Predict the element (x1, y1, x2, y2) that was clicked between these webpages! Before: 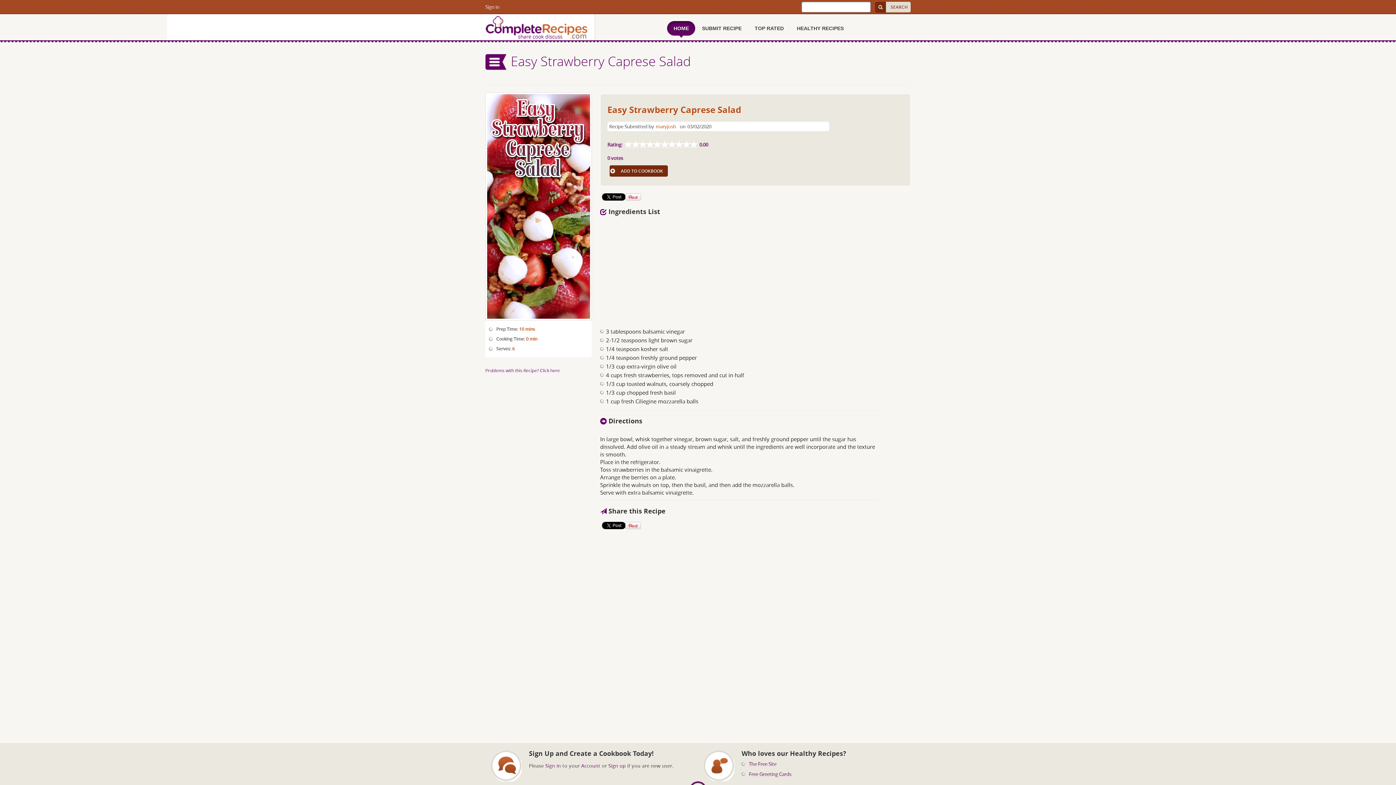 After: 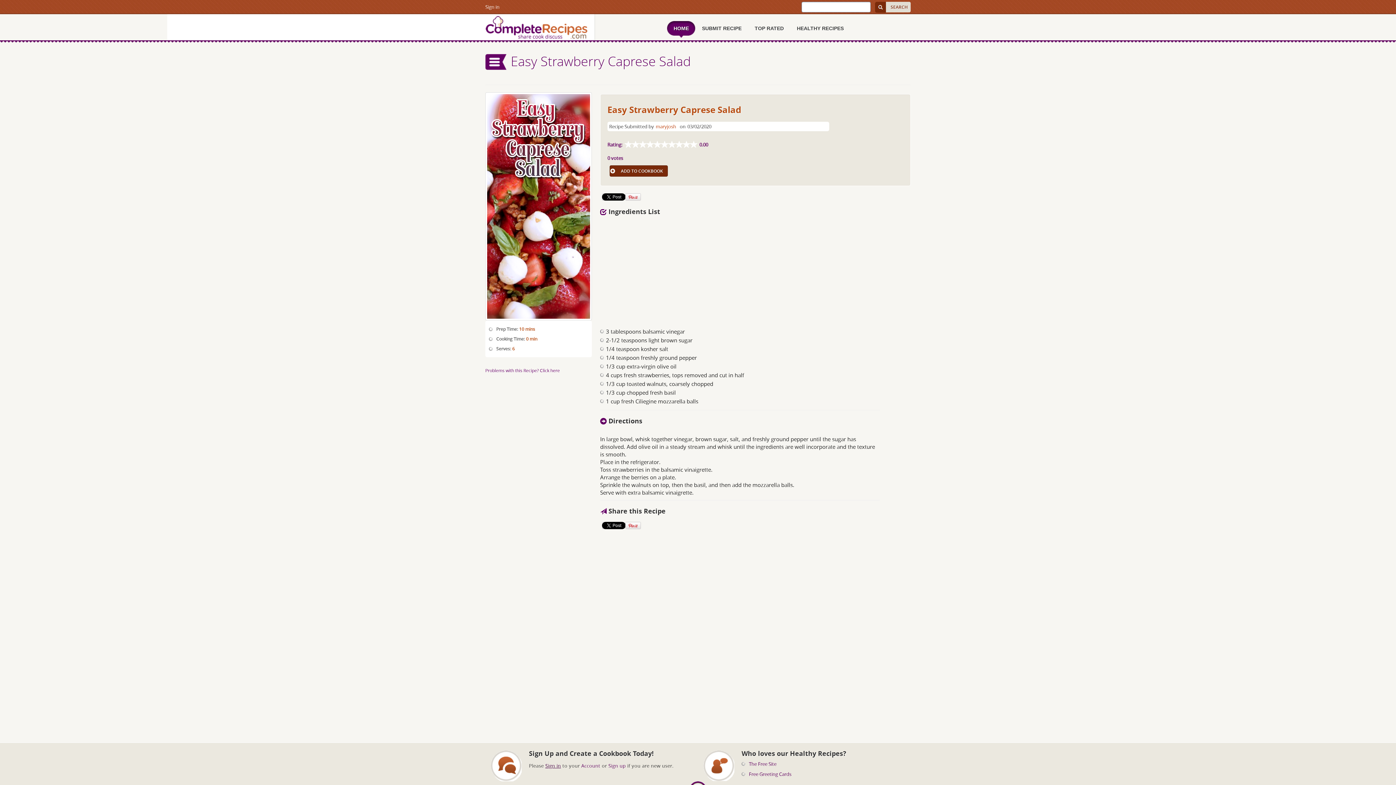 Action: label: Sign in bbox: (545, 762, 561, 769)